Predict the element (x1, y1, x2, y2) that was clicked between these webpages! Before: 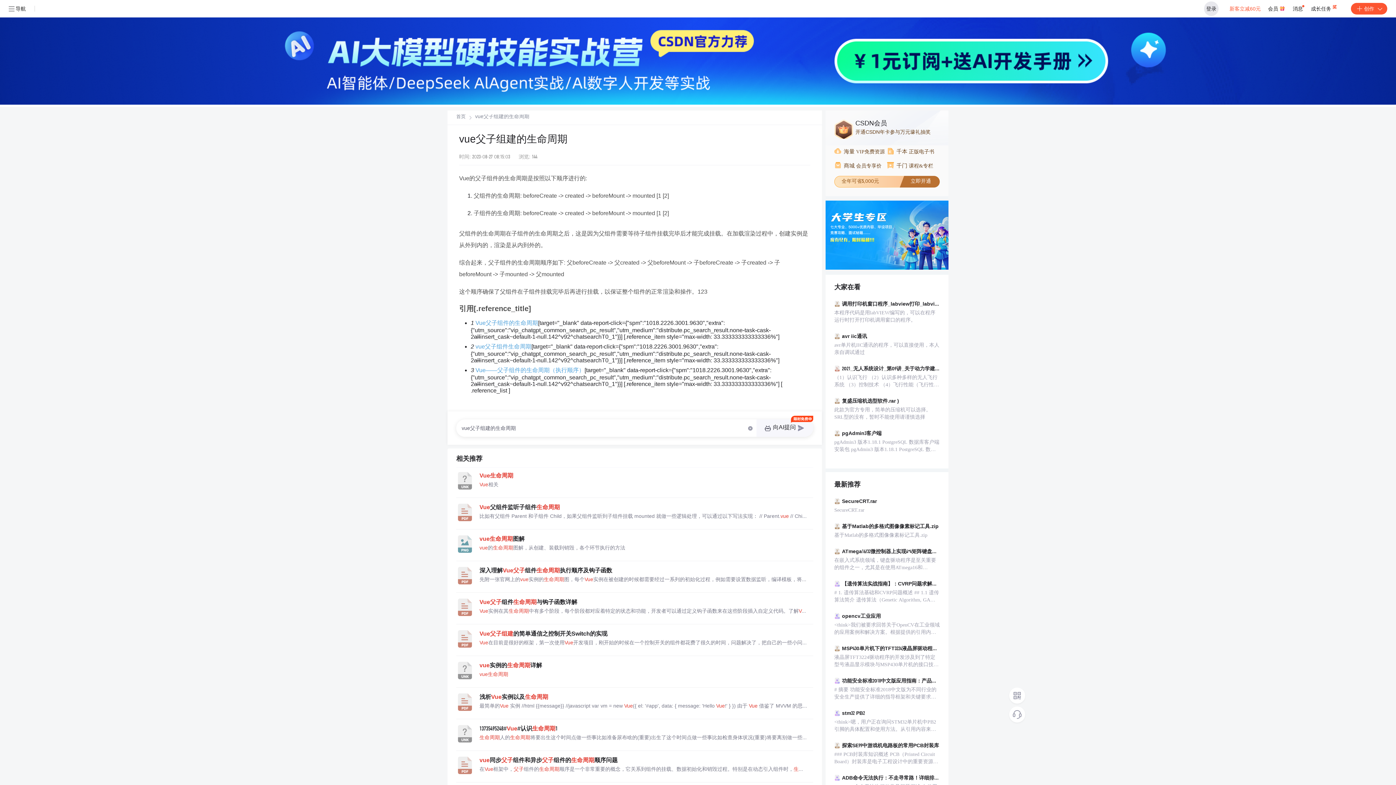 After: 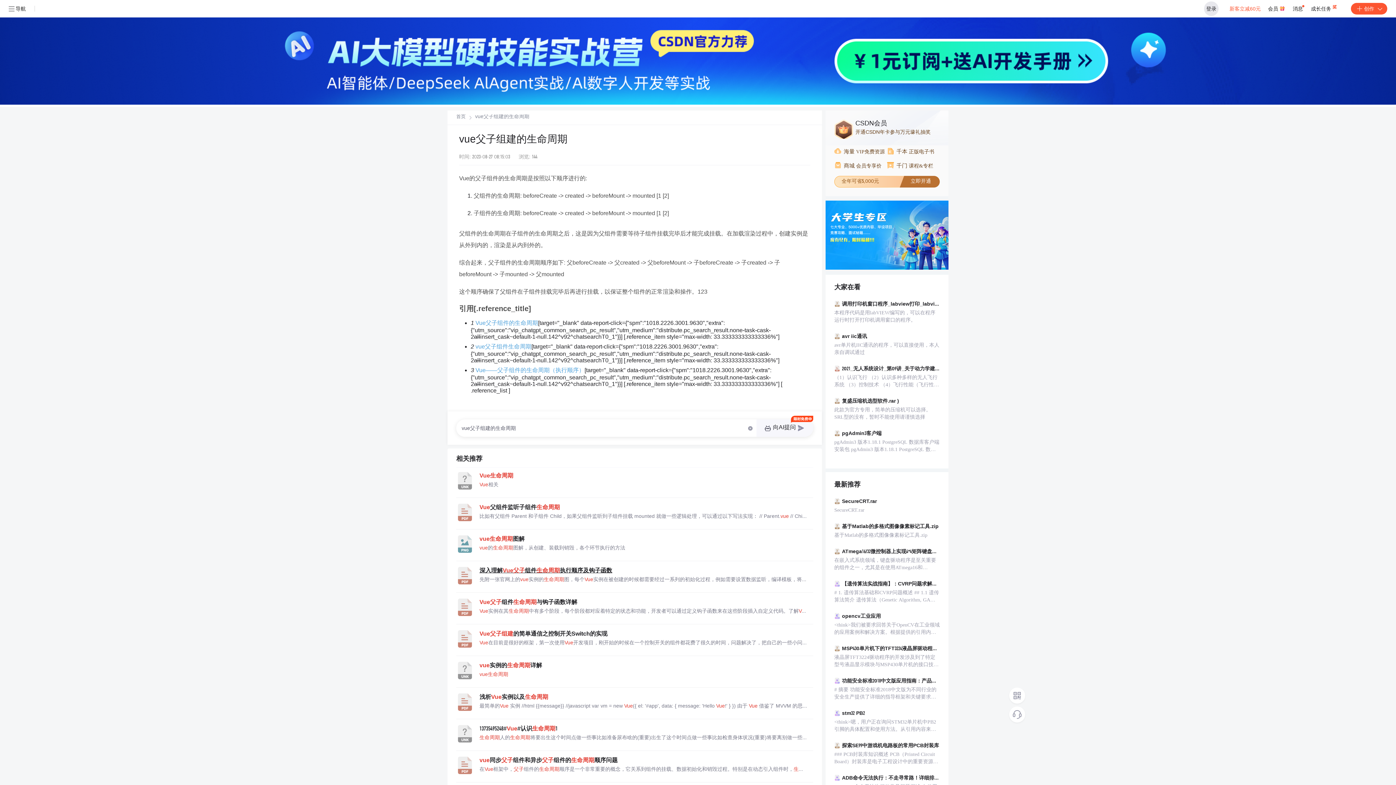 Action: label: 深入理解Vue父子组件生命周期执行顺序及钩子函数 bbox: (479, 567, 813, 575)